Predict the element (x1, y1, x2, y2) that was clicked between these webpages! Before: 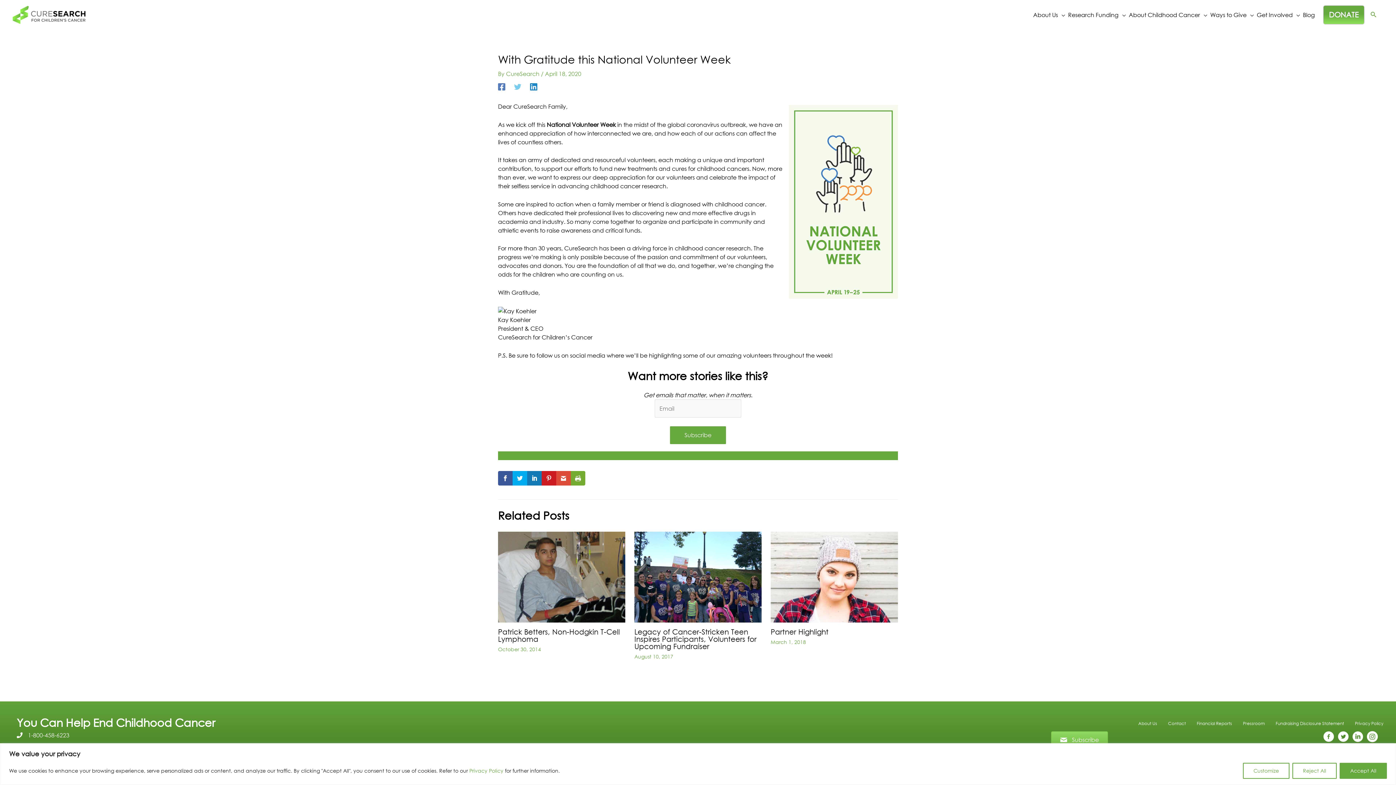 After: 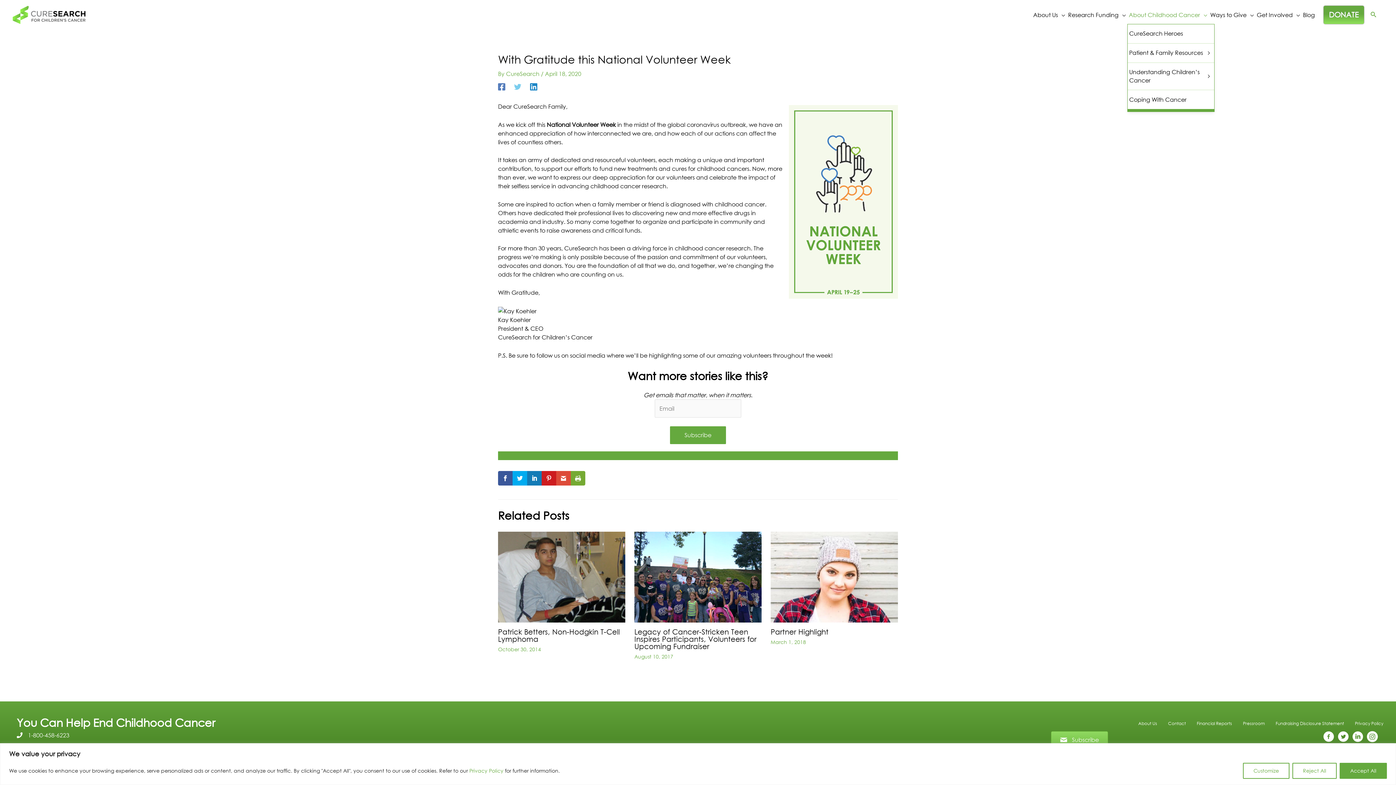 Action: bbox: (1127, 5, 1209, 24) label: About Childhood Cancer